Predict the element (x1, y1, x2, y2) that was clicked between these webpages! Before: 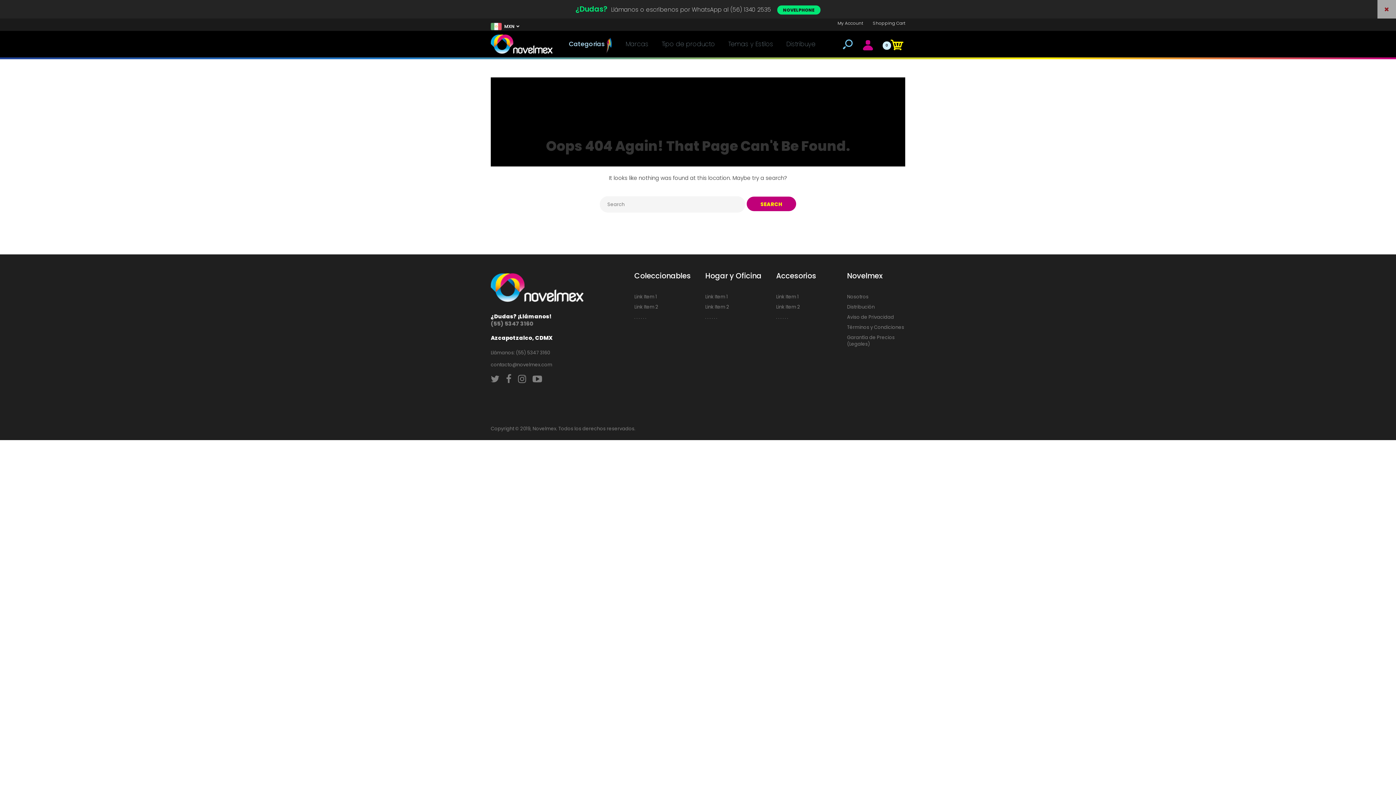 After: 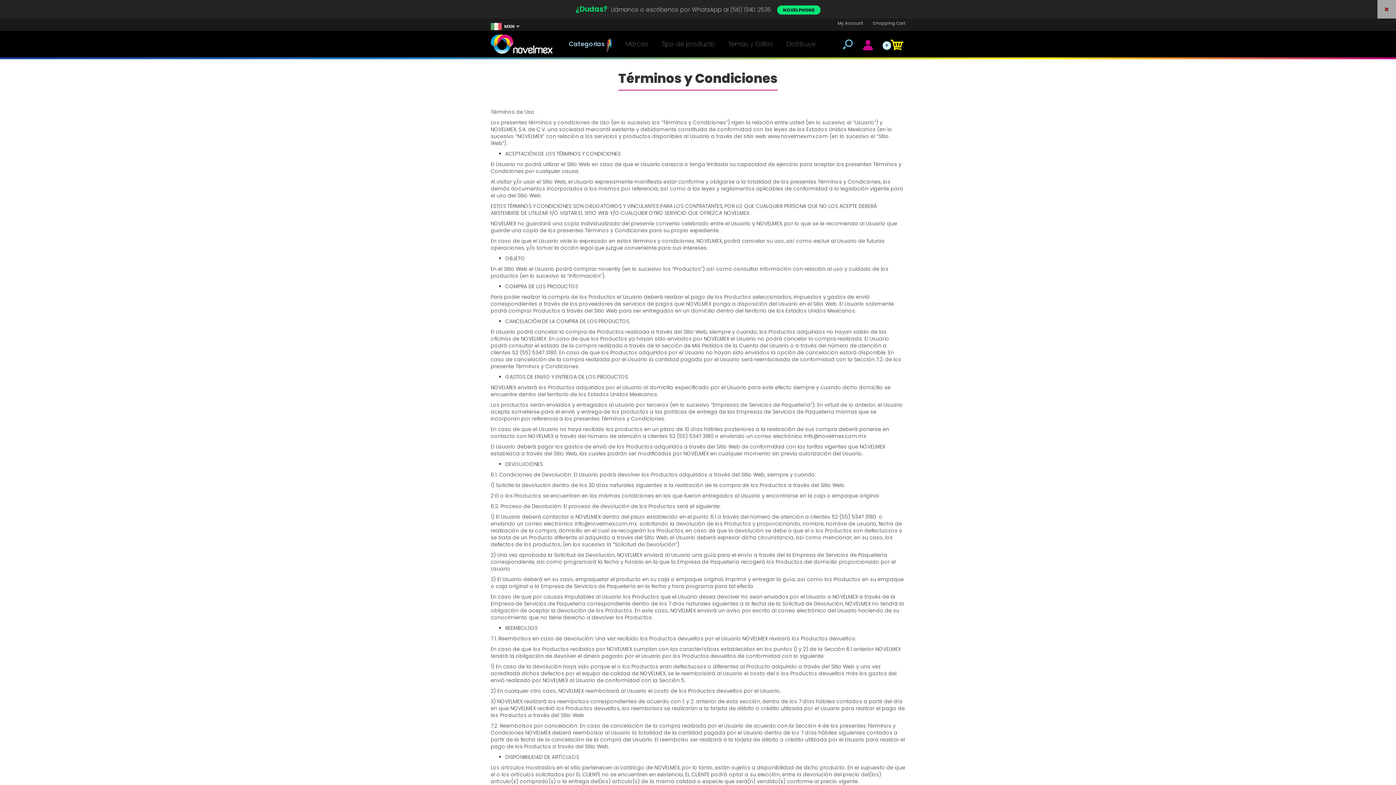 Action: bbox: (847, 323, 904, 330) label: Términos y Condiciones